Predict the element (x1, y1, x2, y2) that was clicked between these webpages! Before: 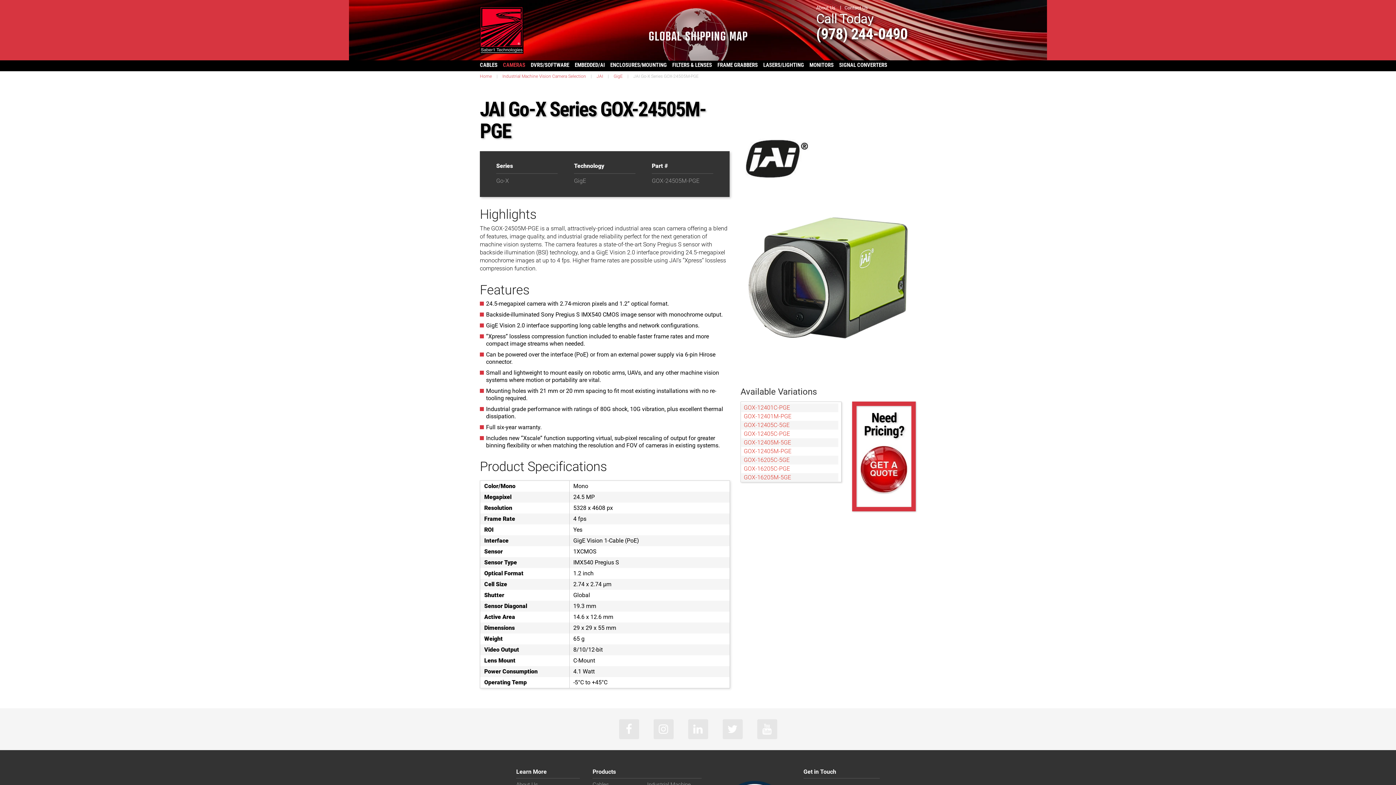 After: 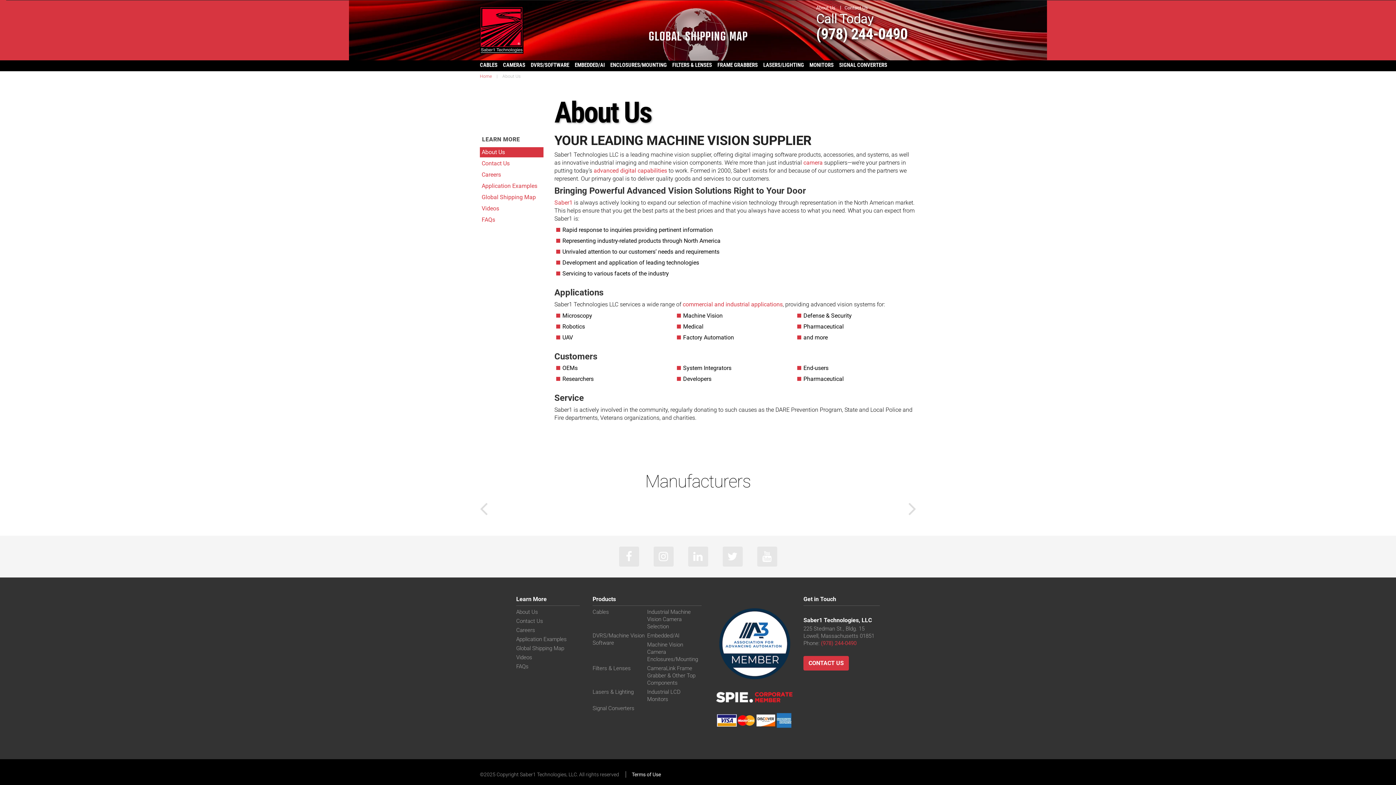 Action: label: About Us bbox: (816, 5, 835, 10)